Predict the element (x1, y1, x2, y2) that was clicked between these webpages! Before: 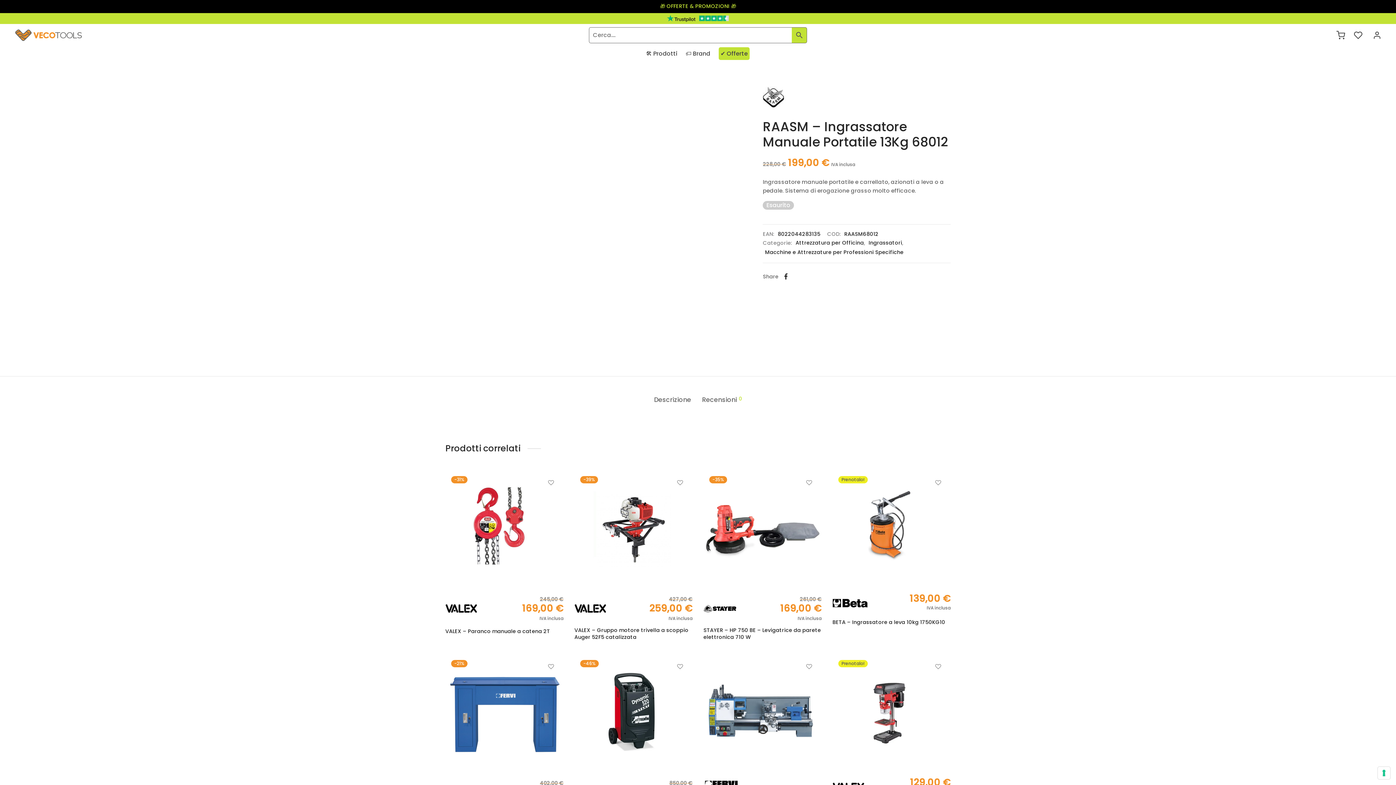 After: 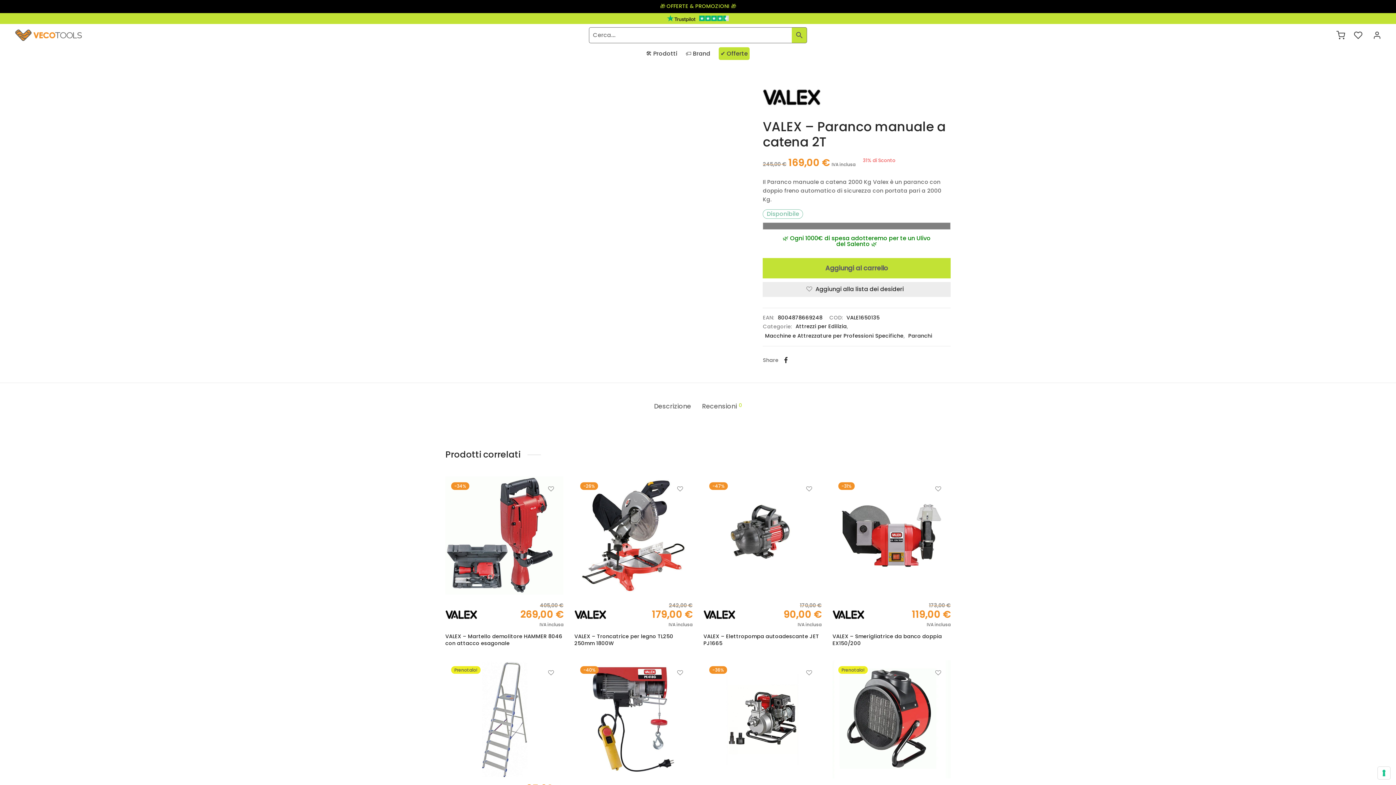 Action: label: VALEX – Paranco manuale a catena 2T bbox: (445, 627, 550, 635)